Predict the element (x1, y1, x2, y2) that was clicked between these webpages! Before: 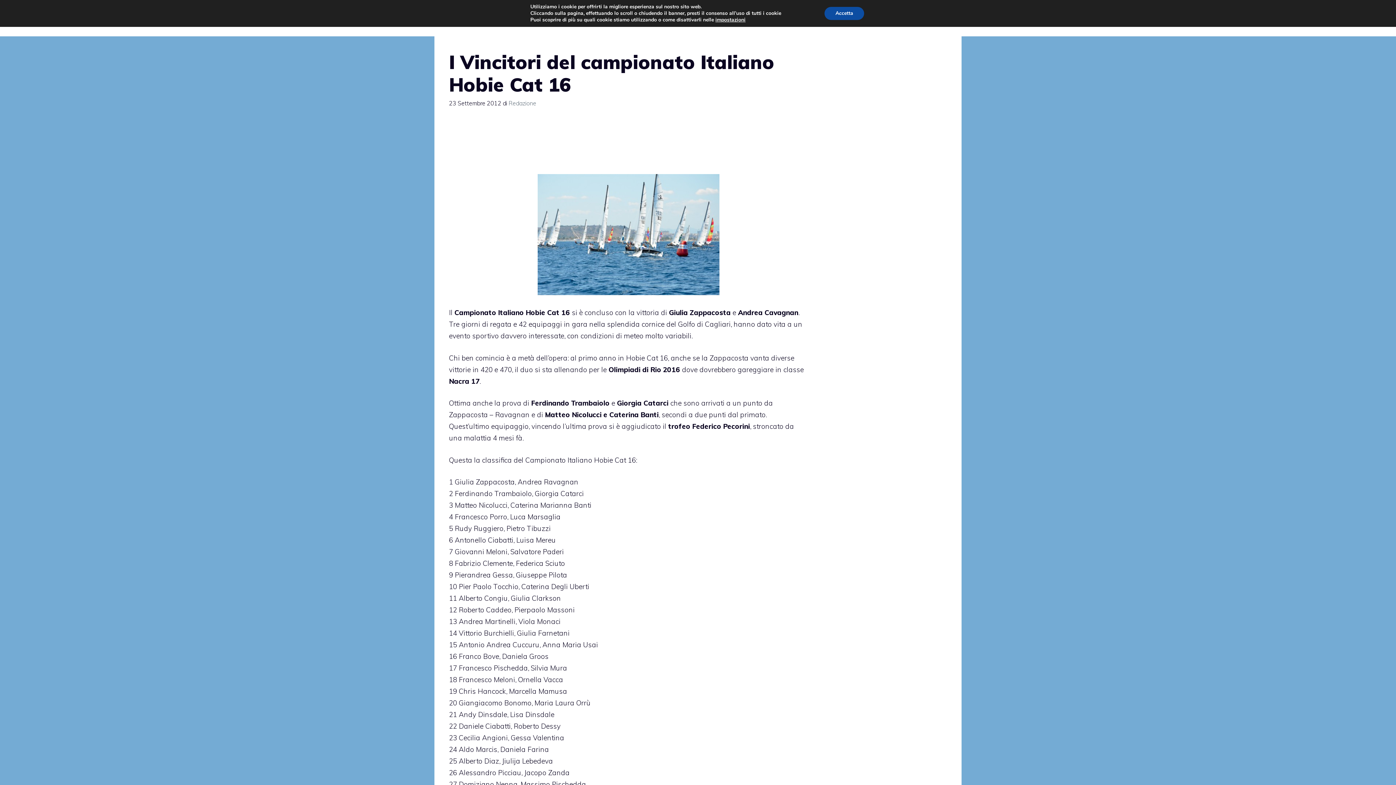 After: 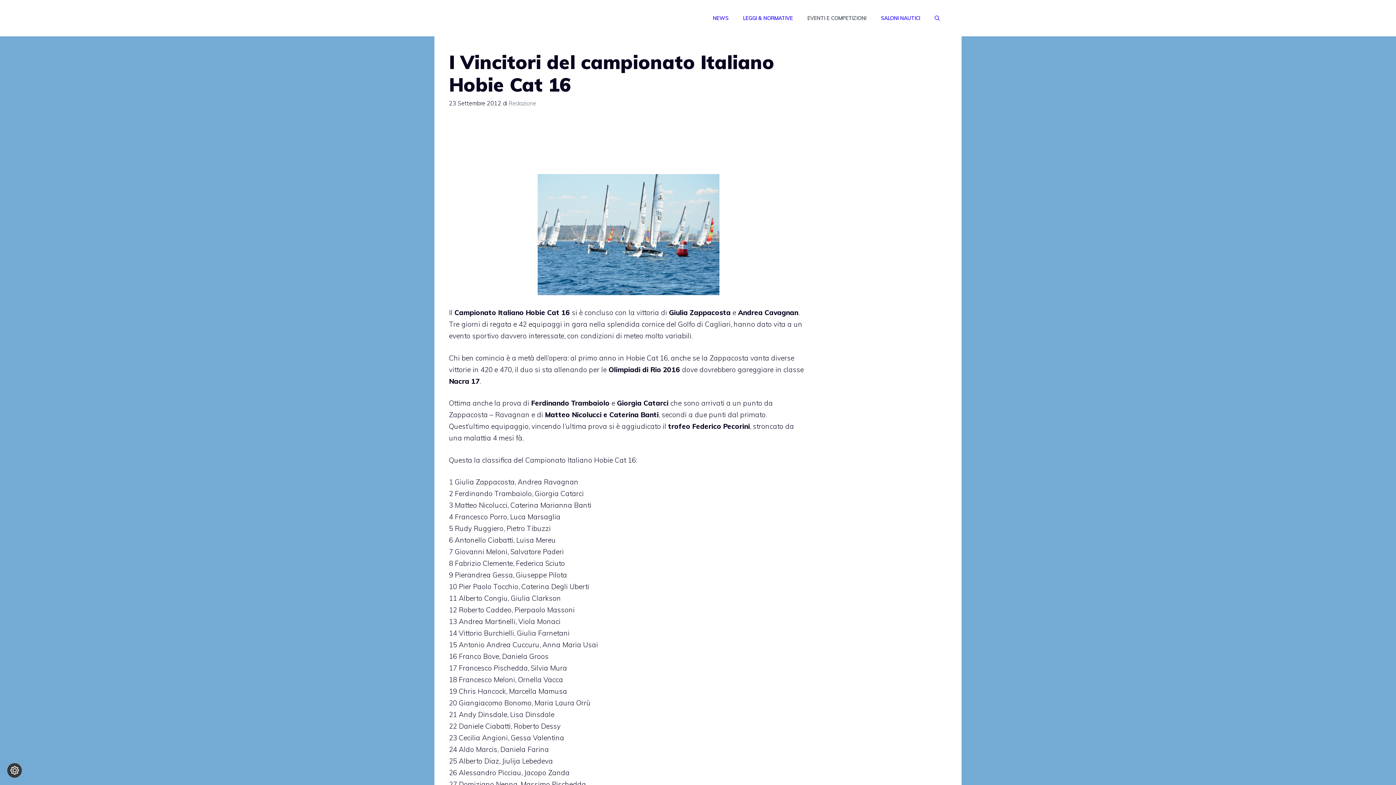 Action: label: Accetta bbox: (824, 6, 864, 20)